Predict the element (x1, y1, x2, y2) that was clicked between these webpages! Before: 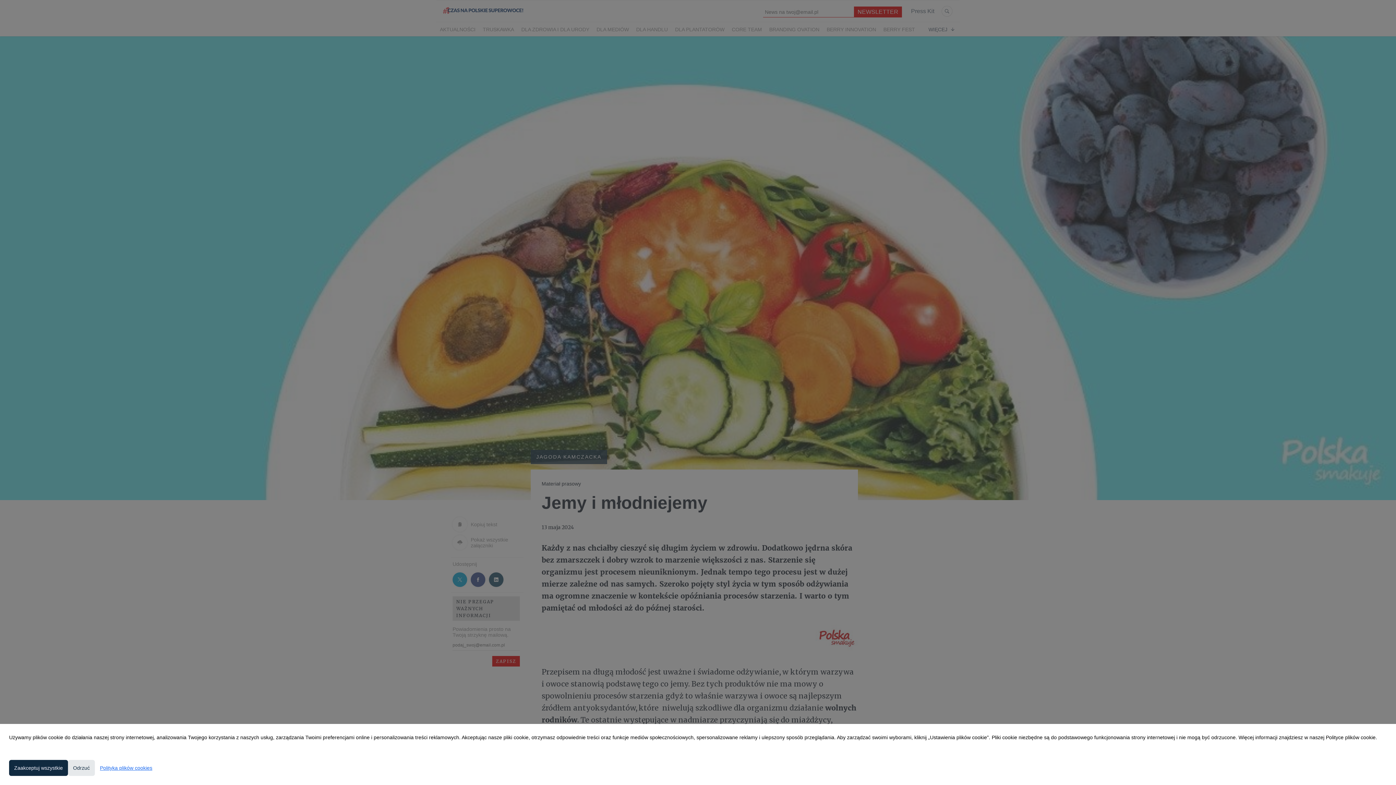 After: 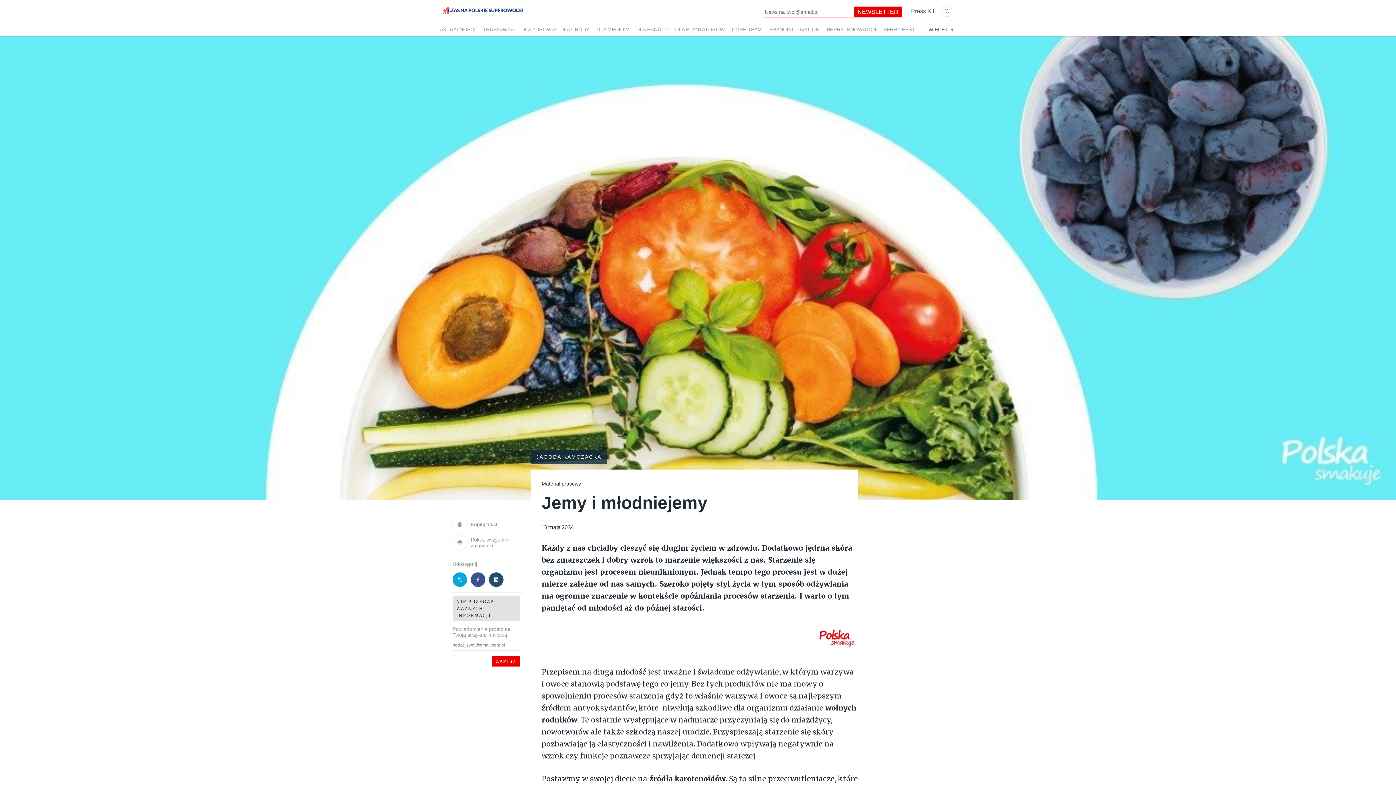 Action: bbox: (68, 760, 94, 776) label: Odrzuć